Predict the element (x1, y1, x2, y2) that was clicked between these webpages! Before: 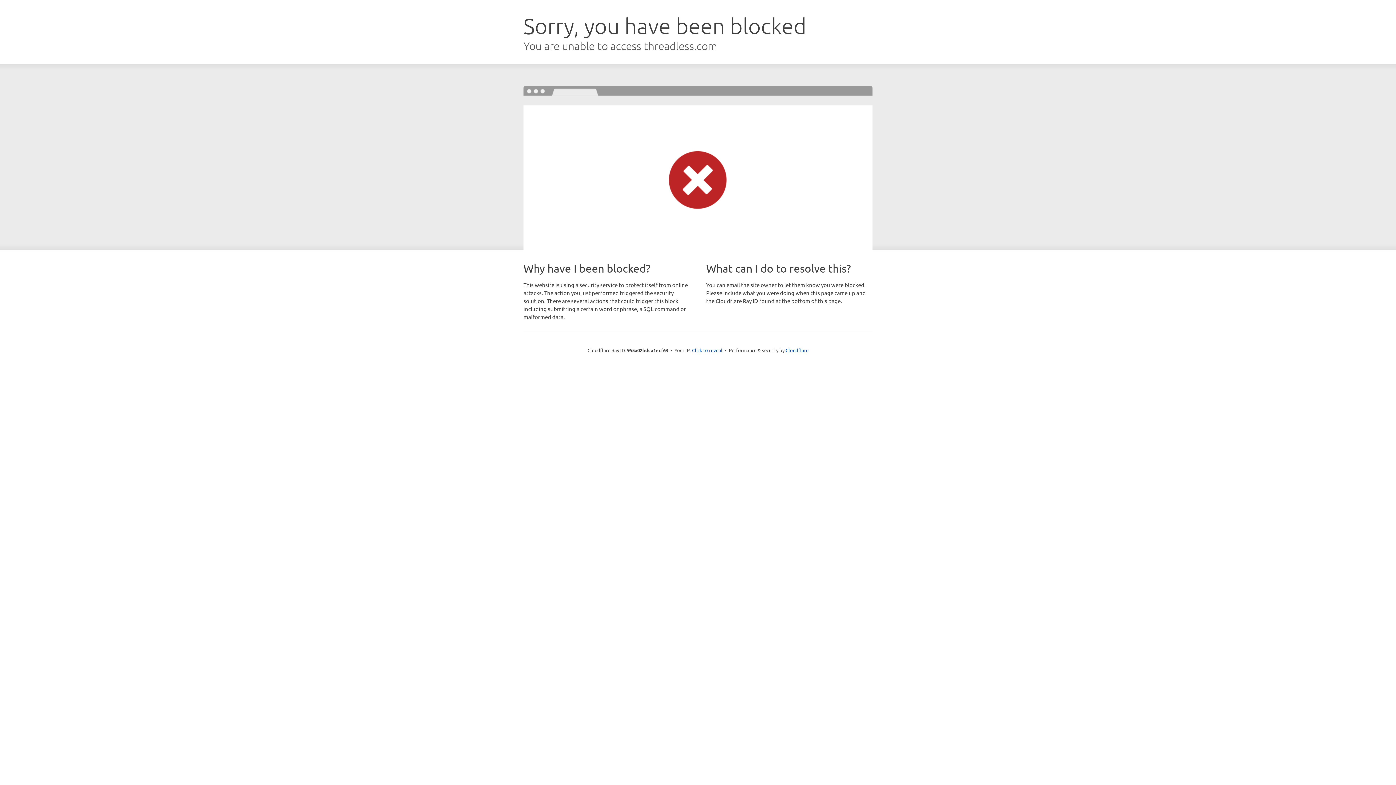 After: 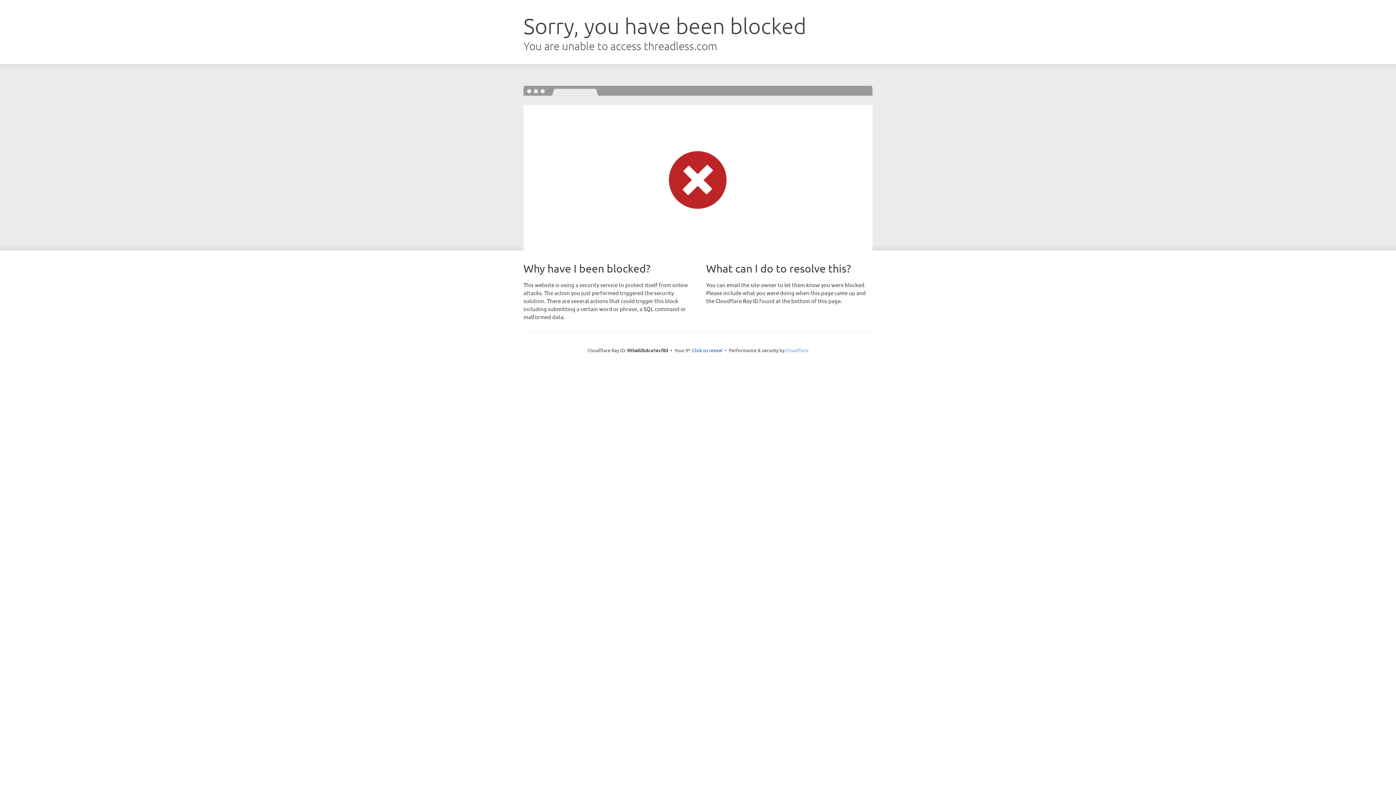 Action: bbox: (785, 347, 808, 353) label: Cloudflare